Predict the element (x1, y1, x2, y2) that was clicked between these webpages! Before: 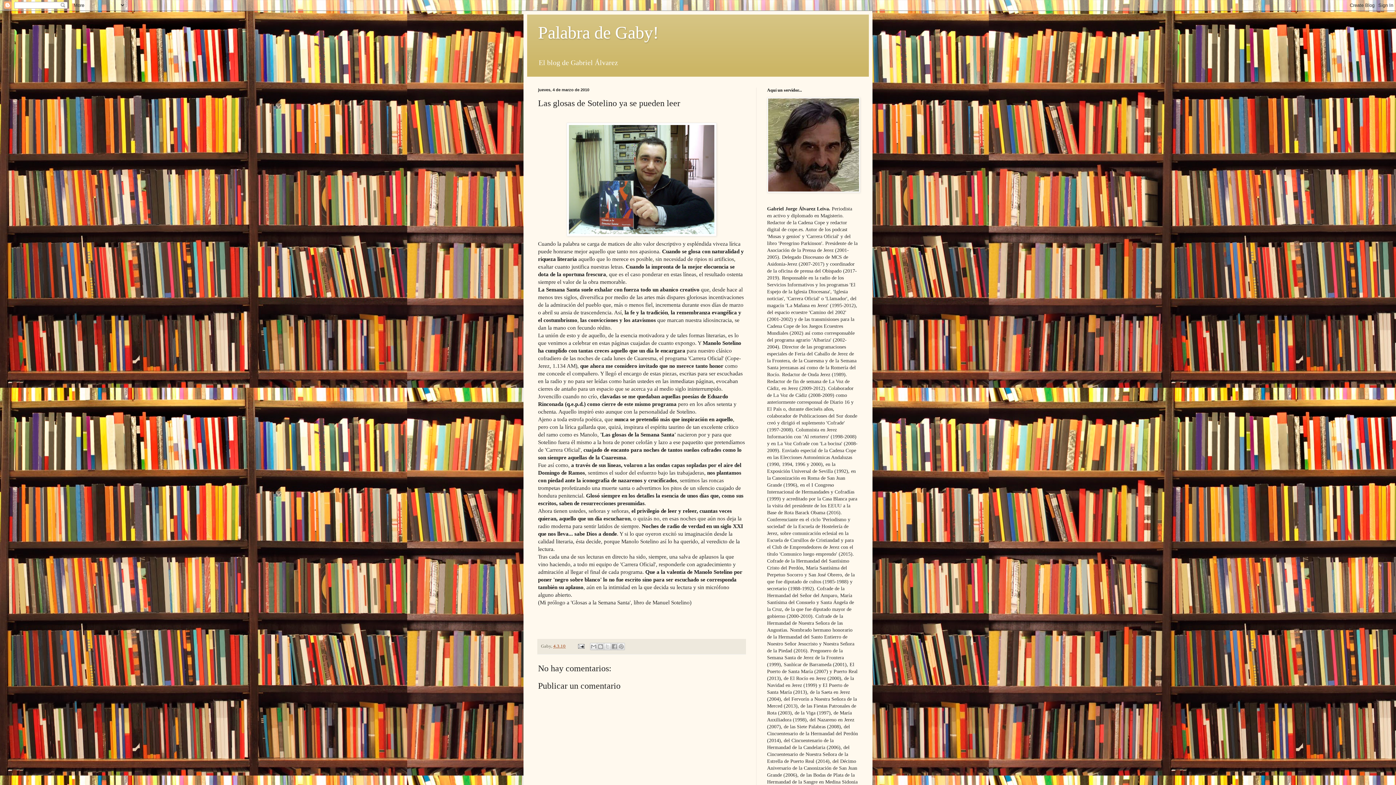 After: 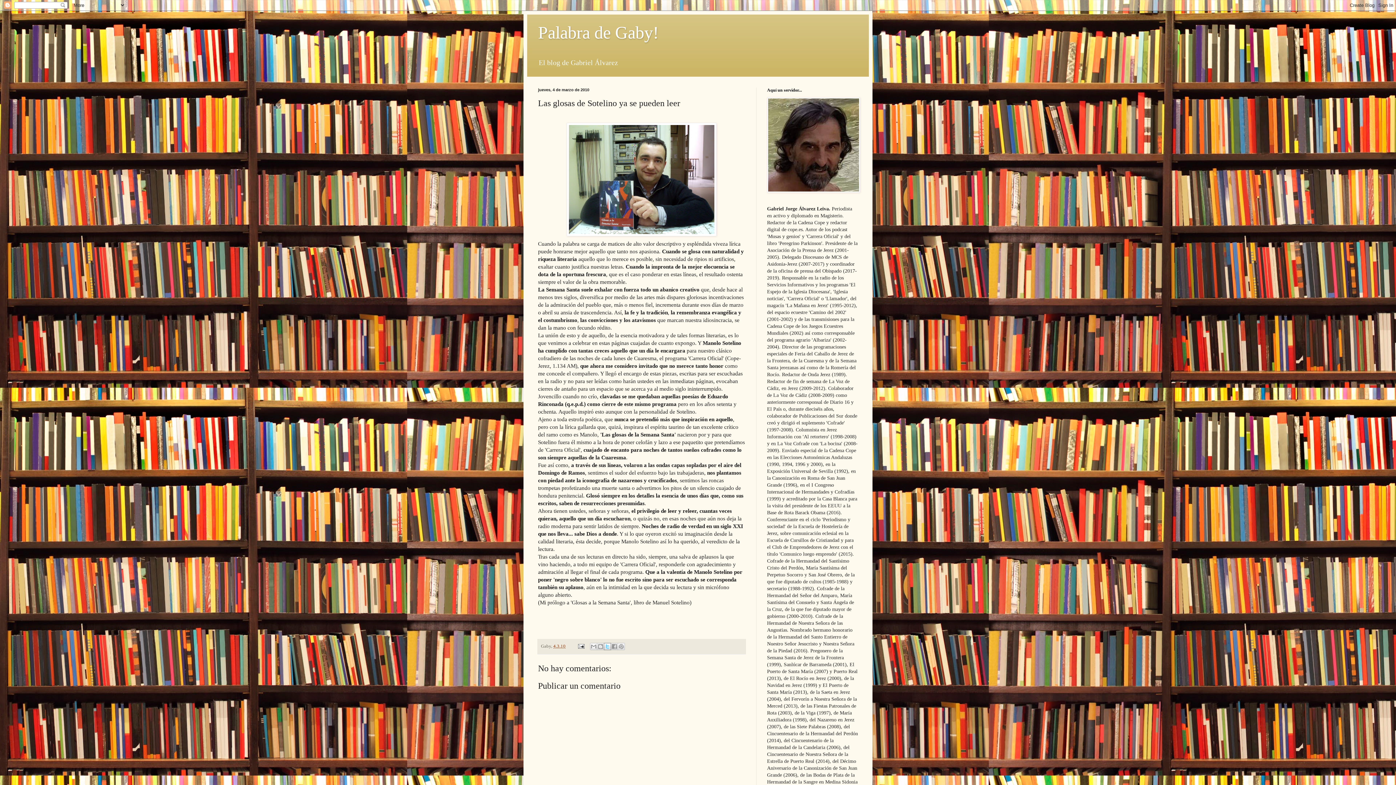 Action: bbox: (604, 643, 611, 650) label: Compartir en X